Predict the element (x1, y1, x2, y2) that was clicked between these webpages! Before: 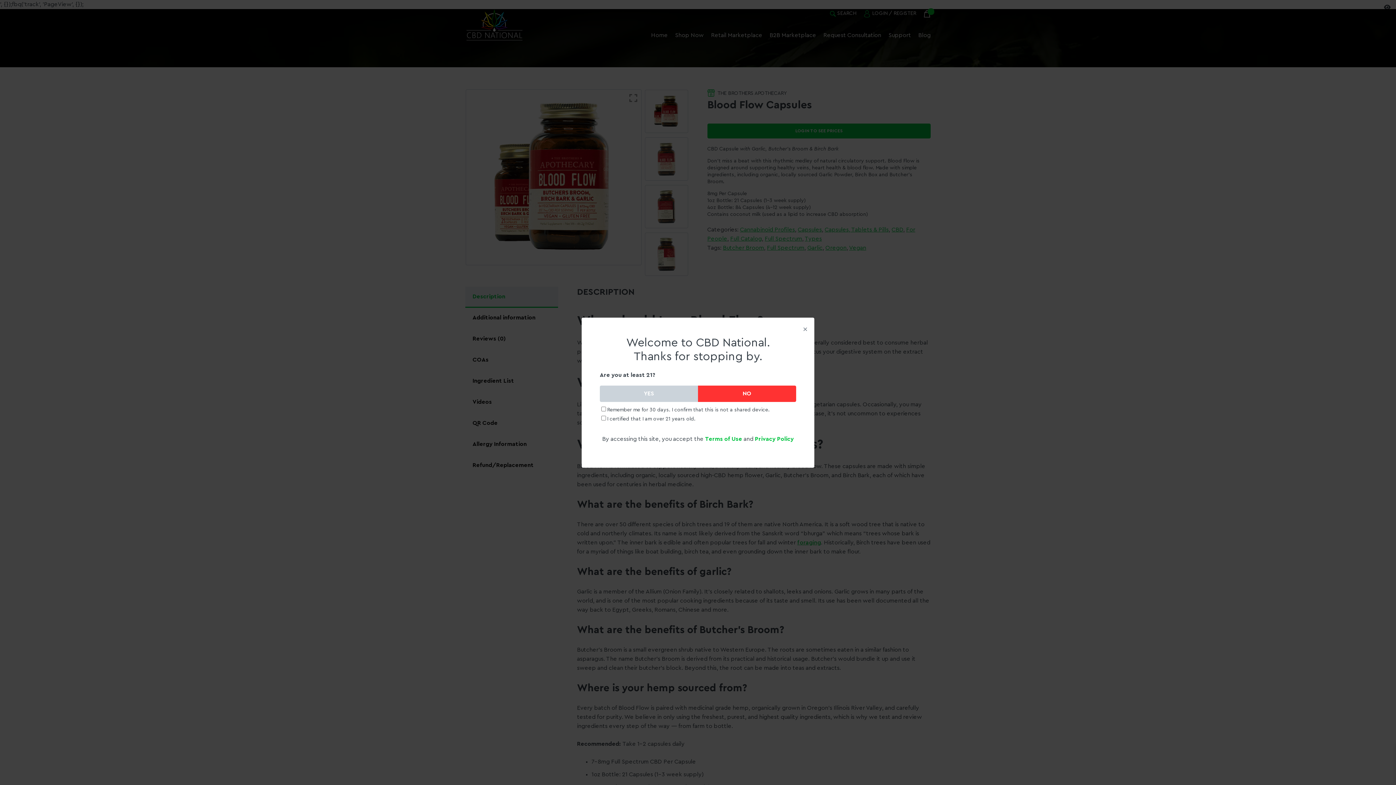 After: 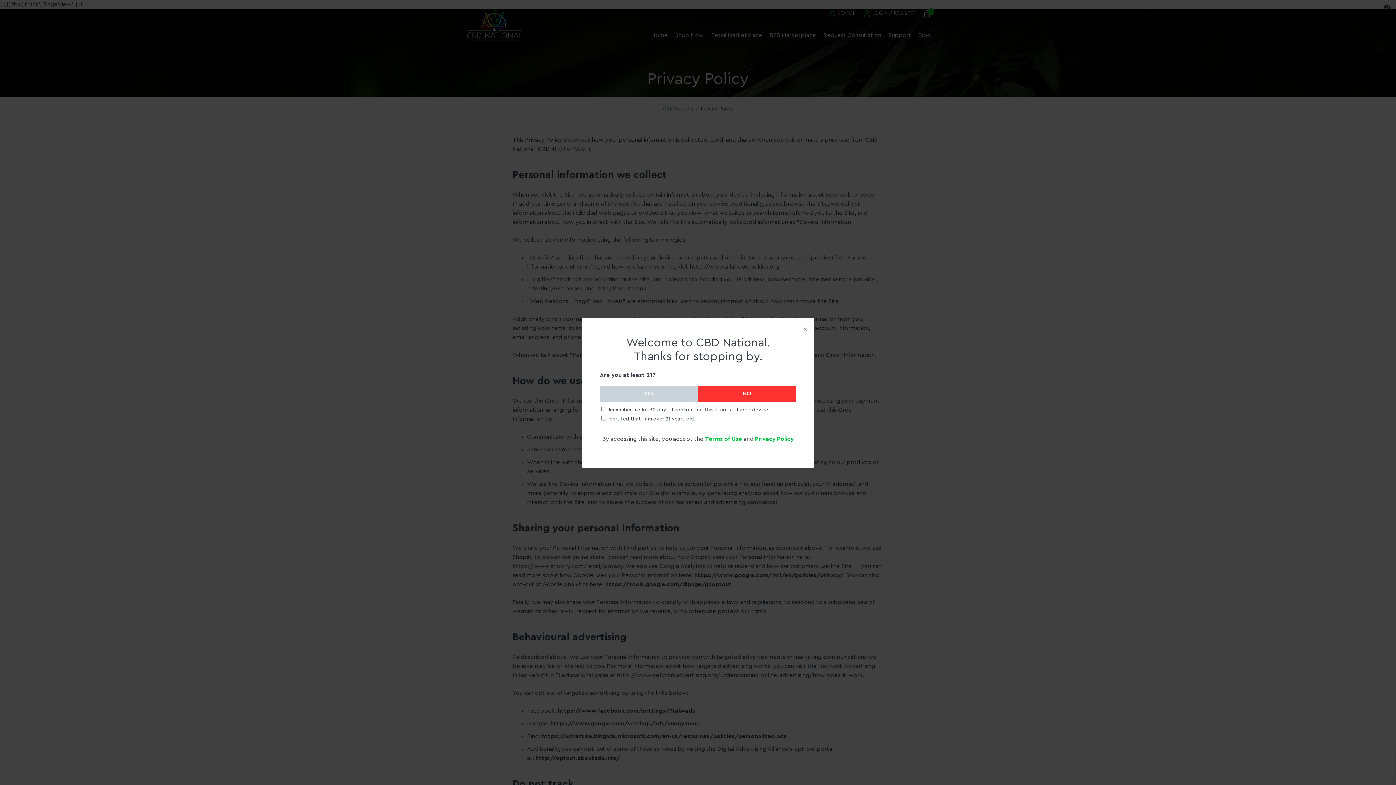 Action: label: Privacy Policy bbox: (755, 436, 794, 442)